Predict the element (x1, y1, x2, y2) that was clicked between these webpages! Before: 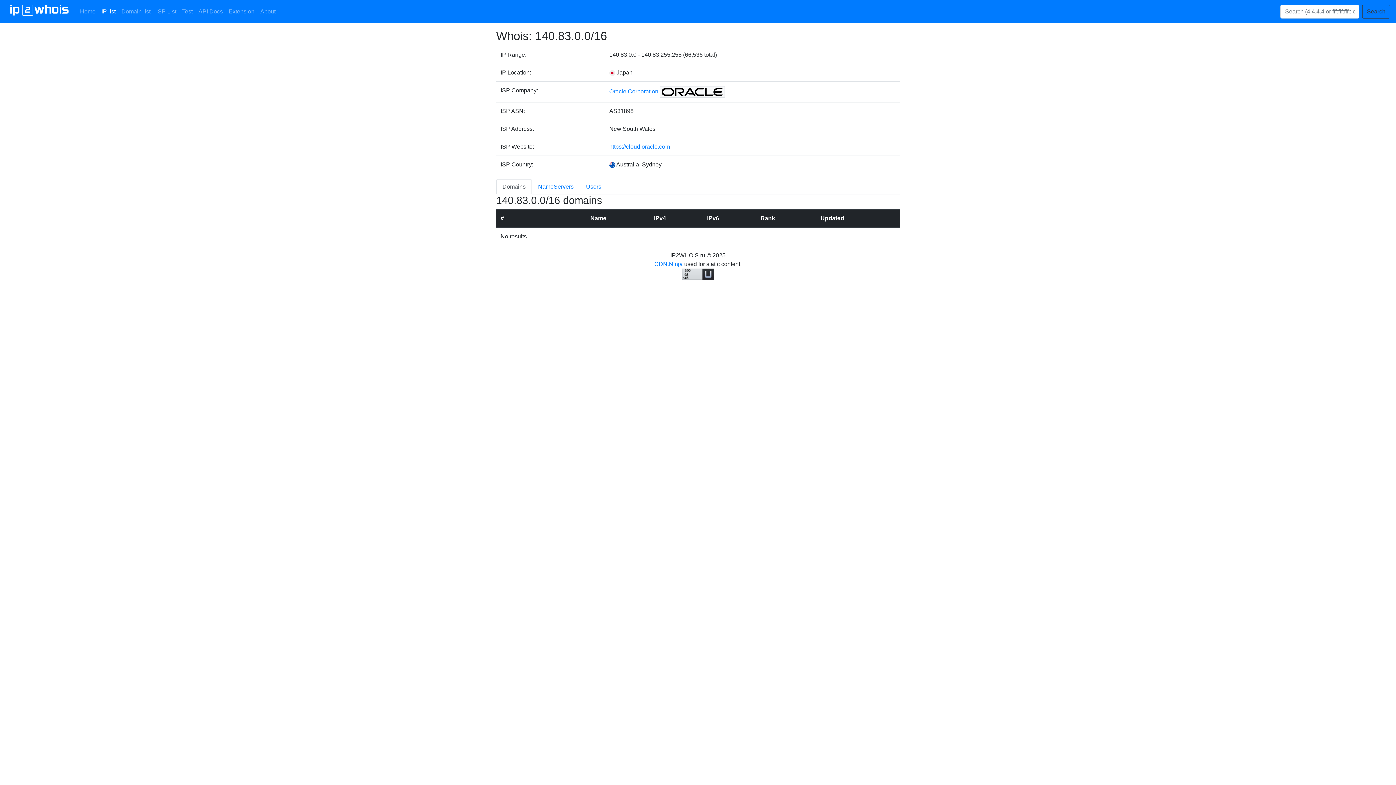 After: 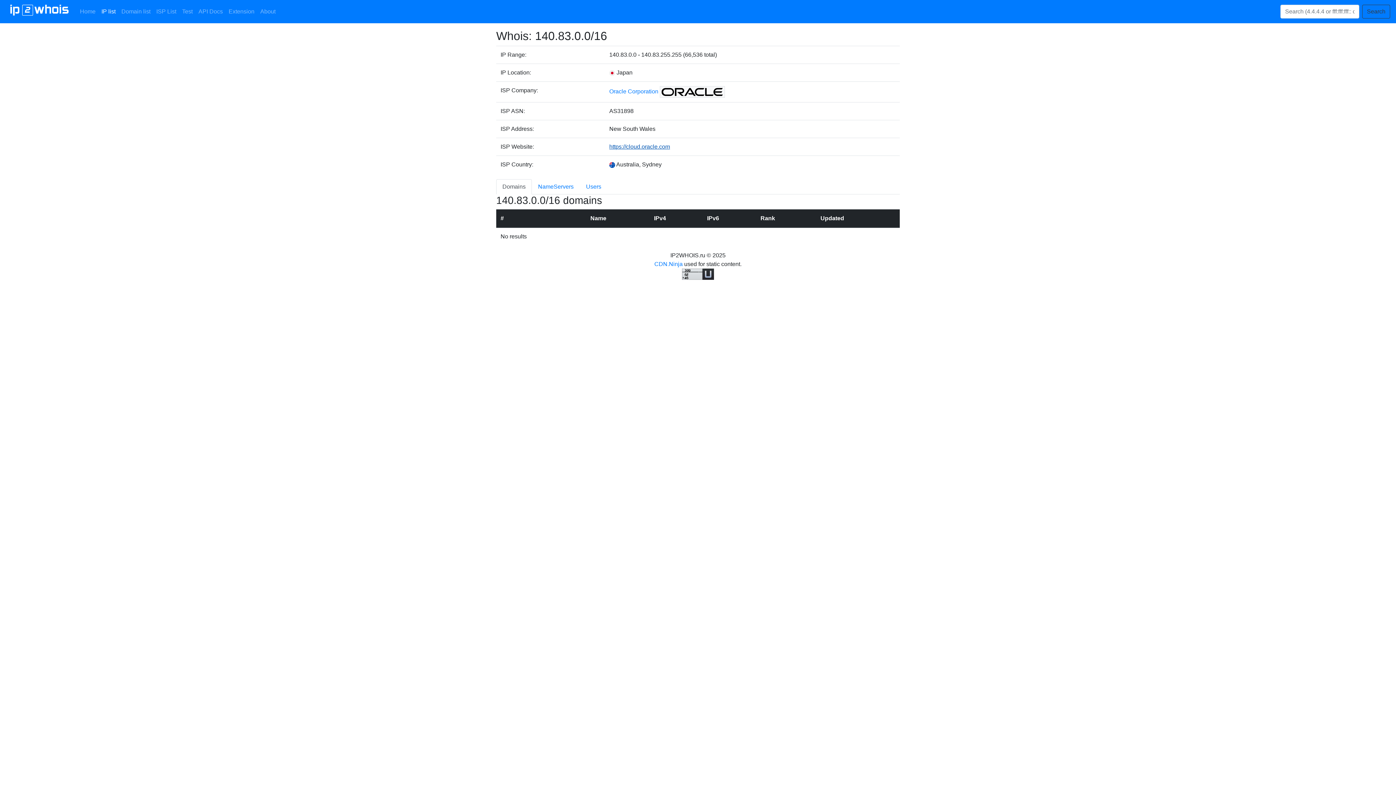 Action: bbox: (609, 143, 670, 149) label: https://cloud.oracle.com